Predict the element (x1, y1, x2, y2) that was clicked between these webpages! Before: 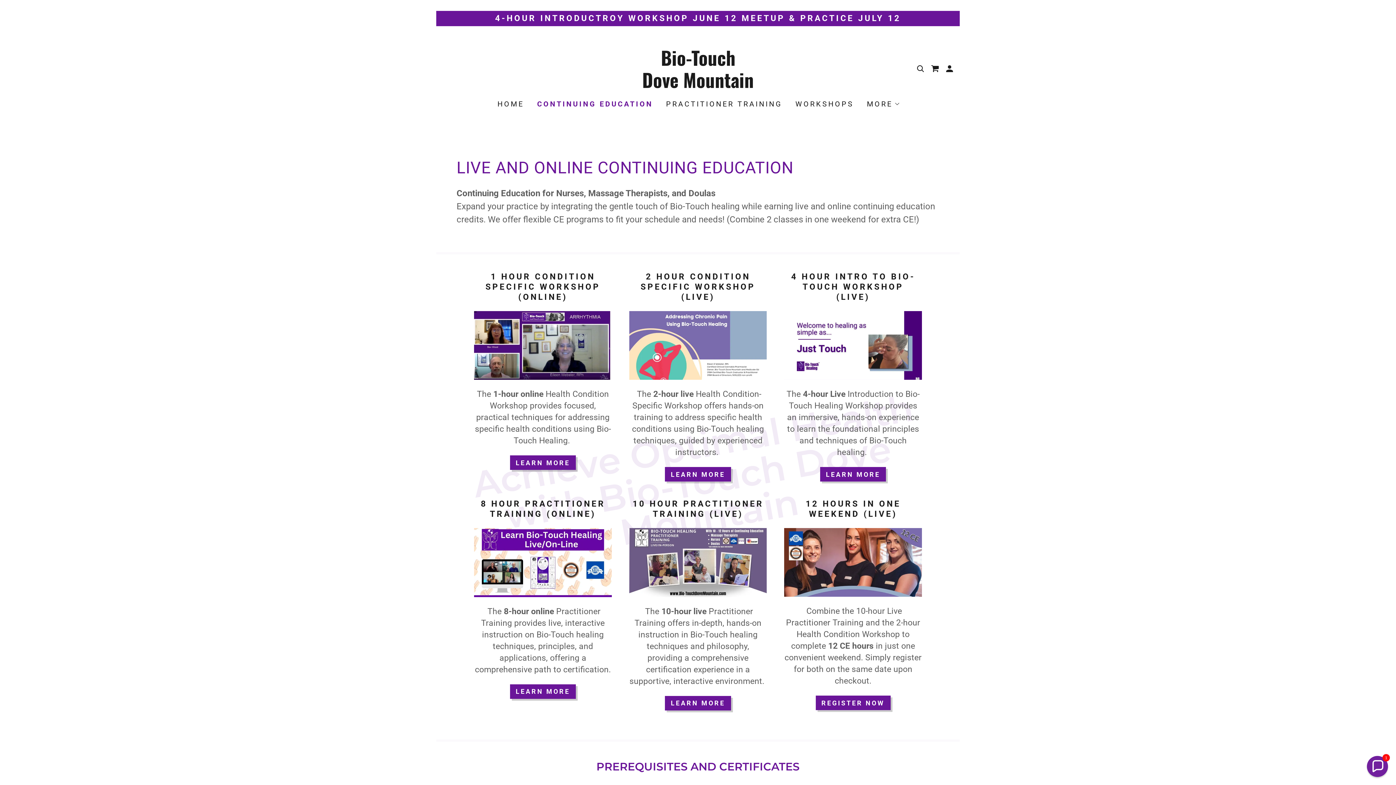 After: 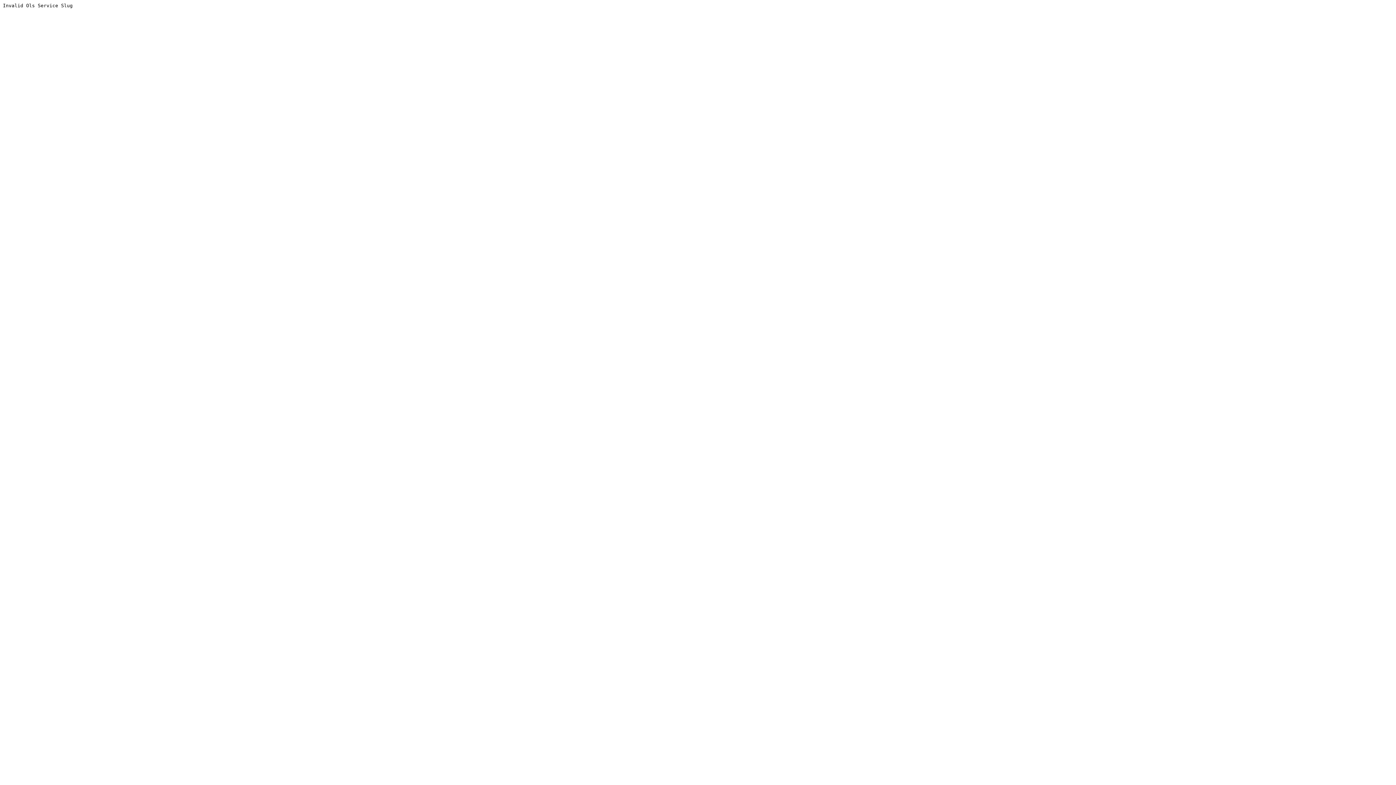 Action: bbox: (815, 696, 890, 710) label: REGISTER NOW